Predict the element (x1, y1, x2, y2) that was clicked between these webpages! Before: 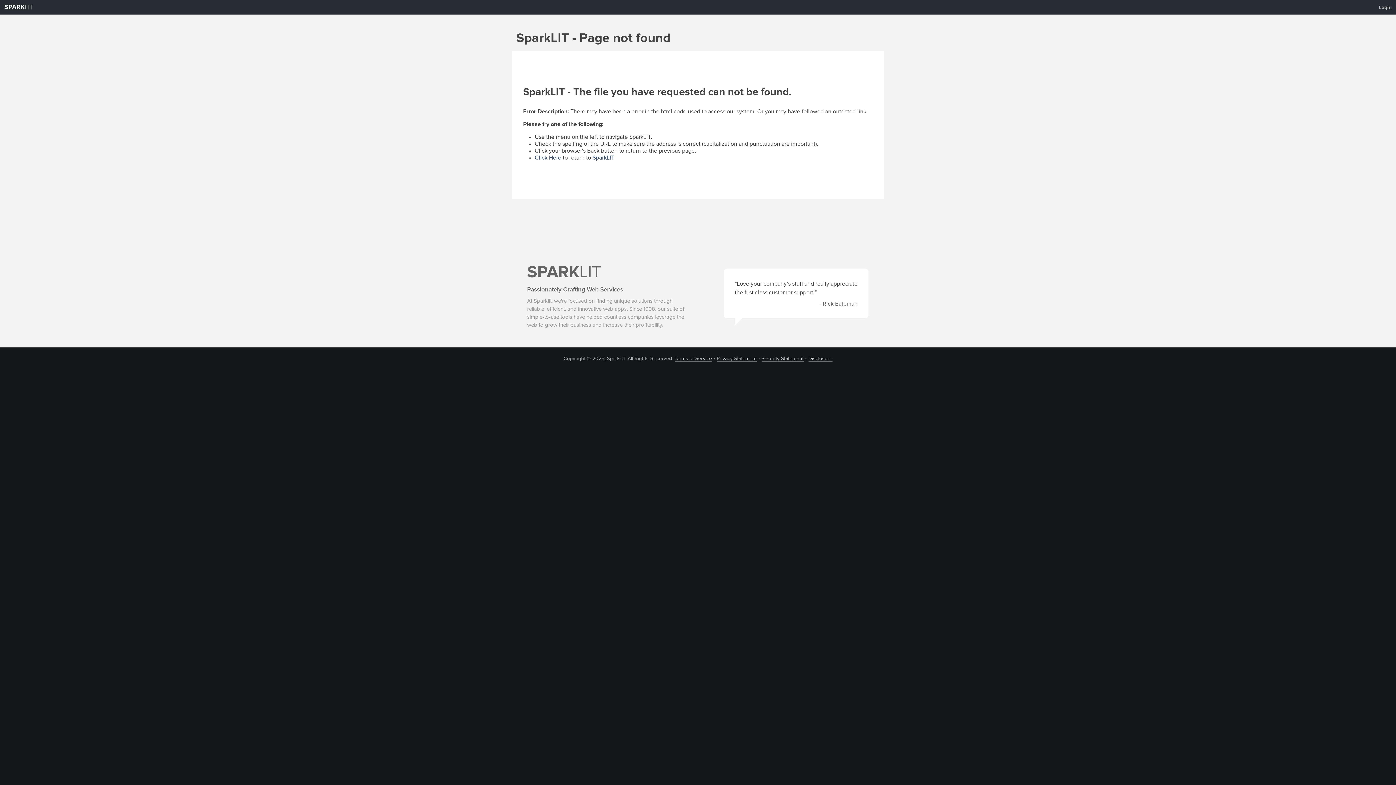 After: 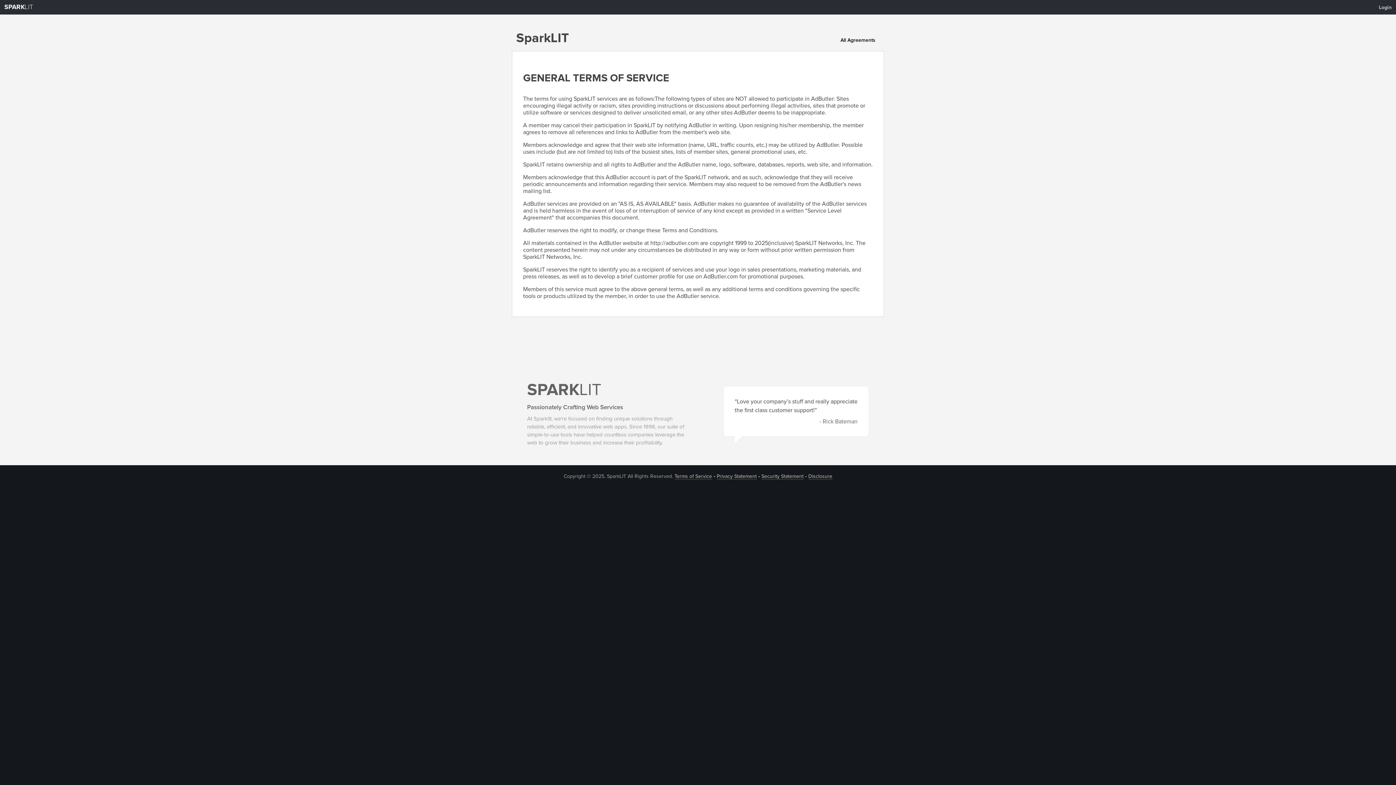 Action: label: Terms of Service bbox: (674, 356, 712, 361)